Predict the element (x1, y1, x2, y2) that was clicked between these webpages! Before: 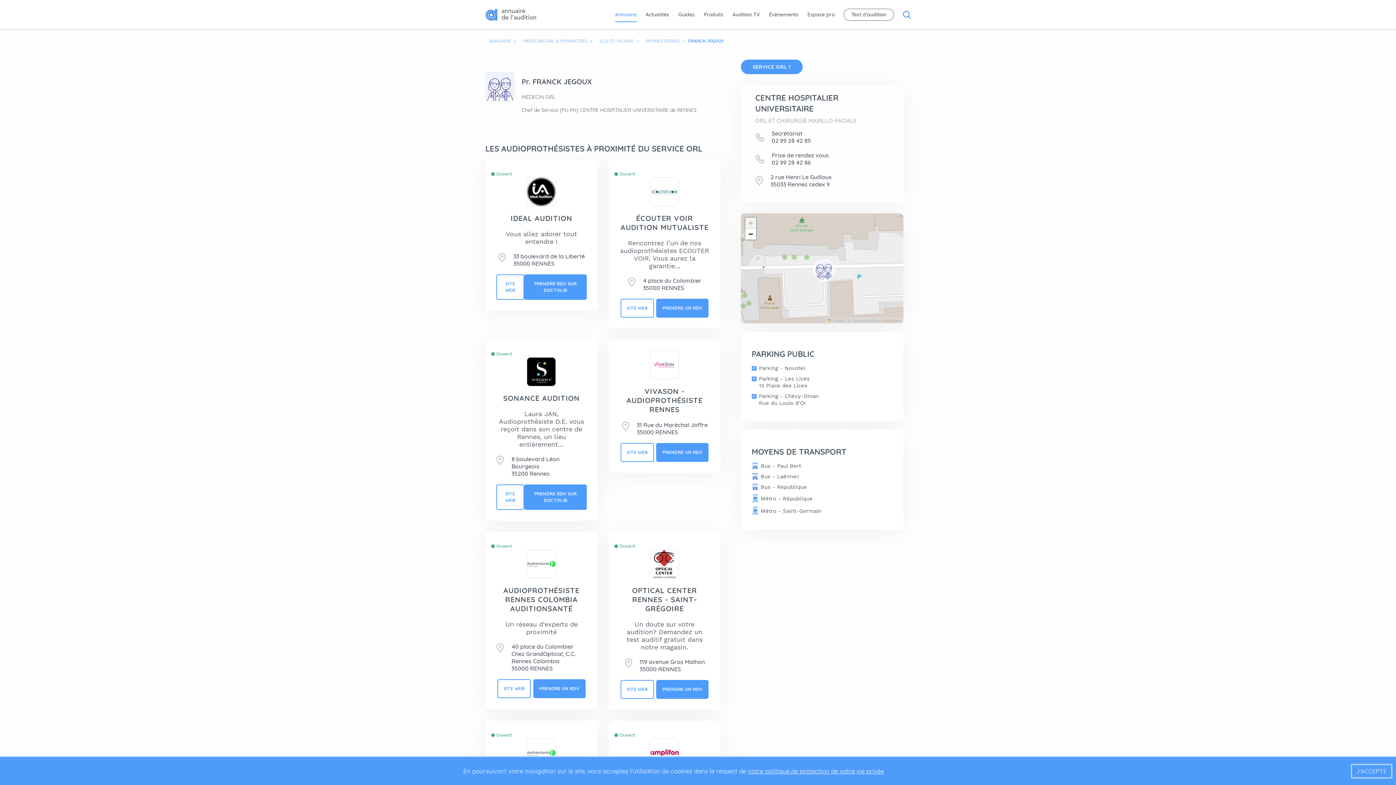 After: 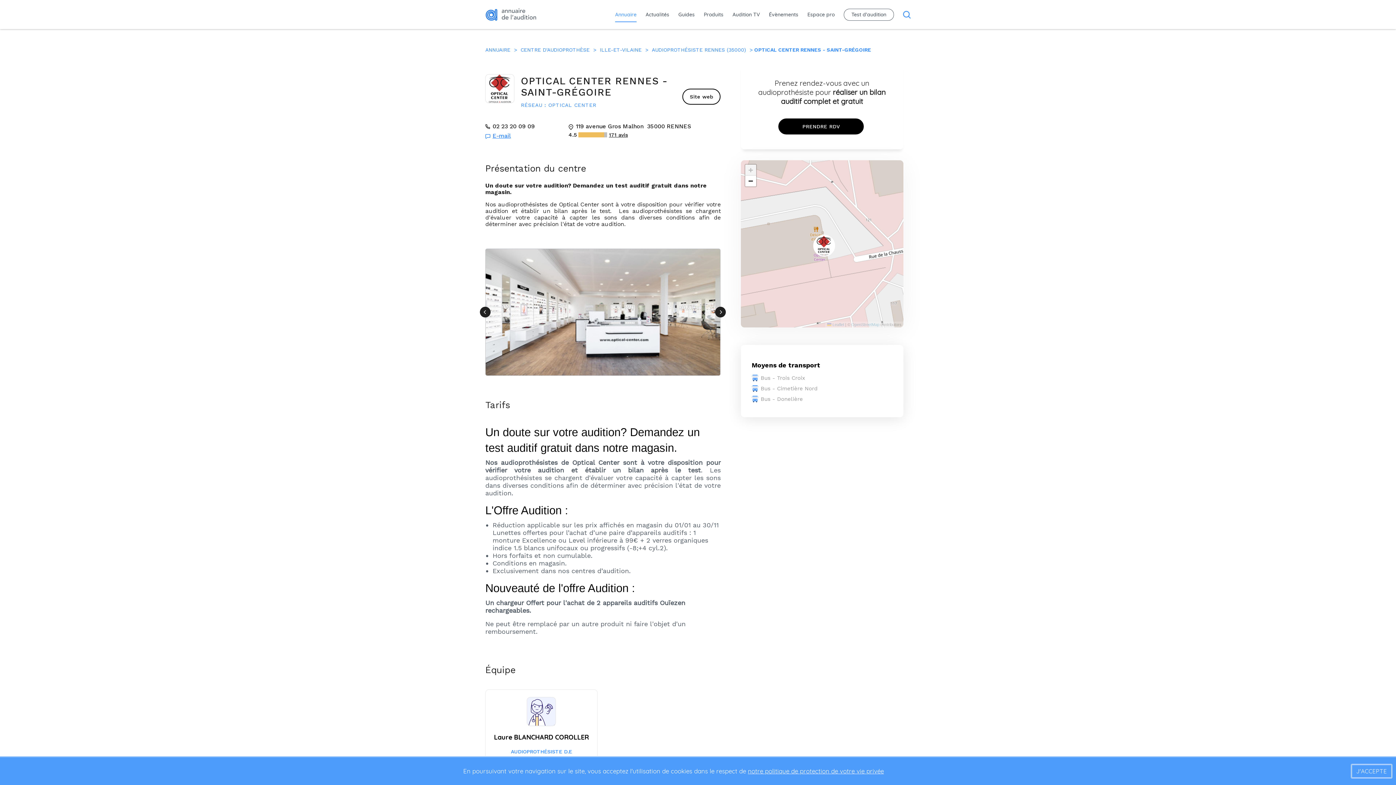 Action: bbox: (632, 586, 697, 613) label: OPTICAL CENTER RENNES - SAINT-GRÉGOIRE